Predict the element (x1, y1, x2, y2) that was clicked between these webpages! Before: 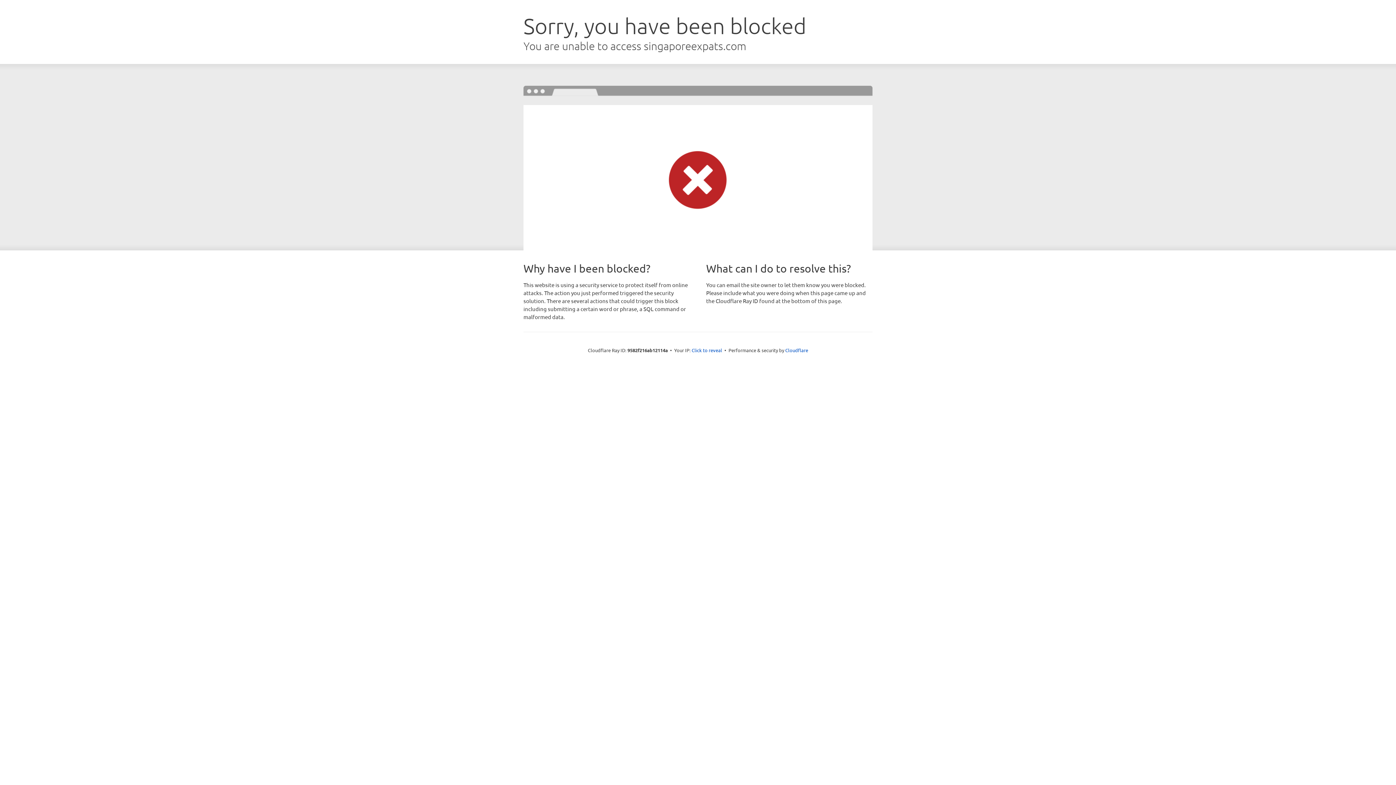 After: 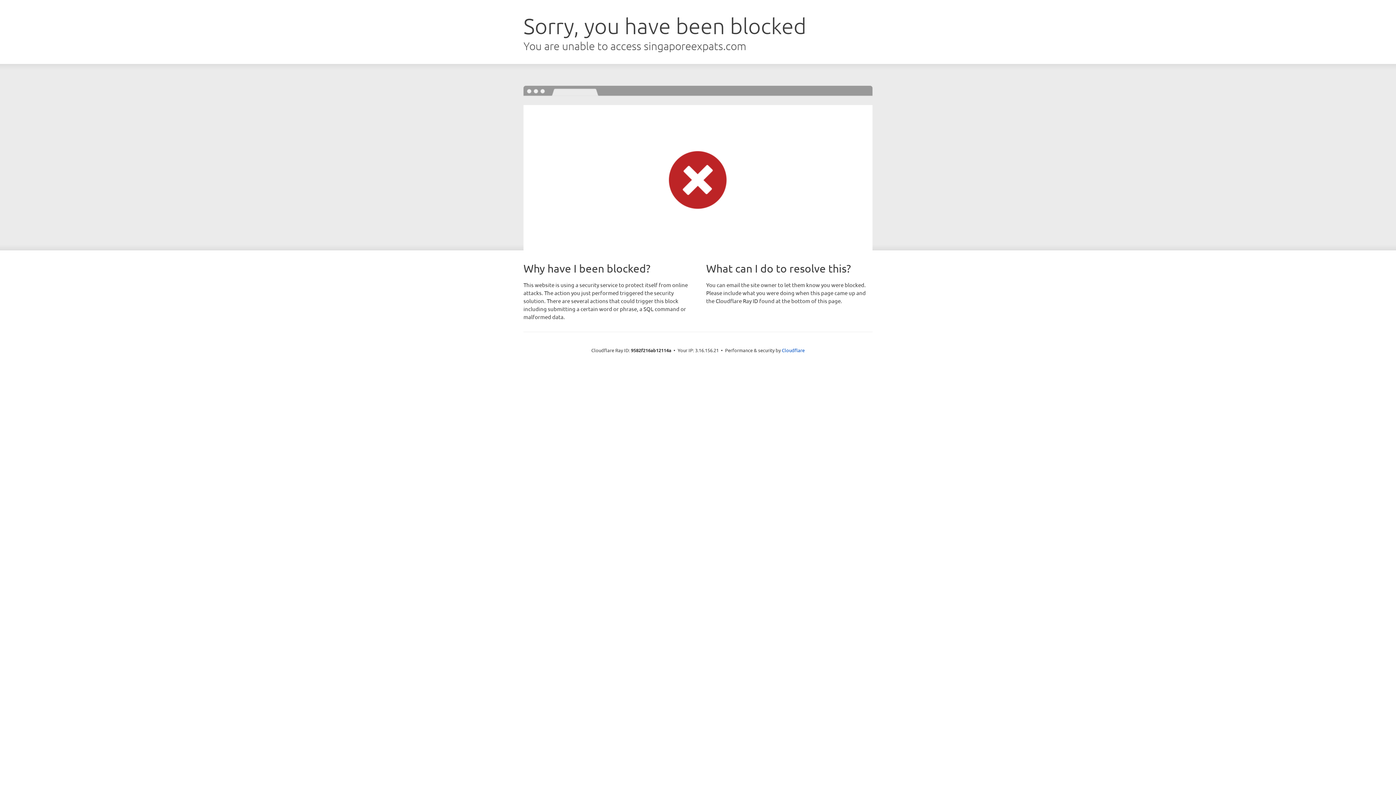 Action: bbox: (691, 346, 722, 353) label: Click to reveal